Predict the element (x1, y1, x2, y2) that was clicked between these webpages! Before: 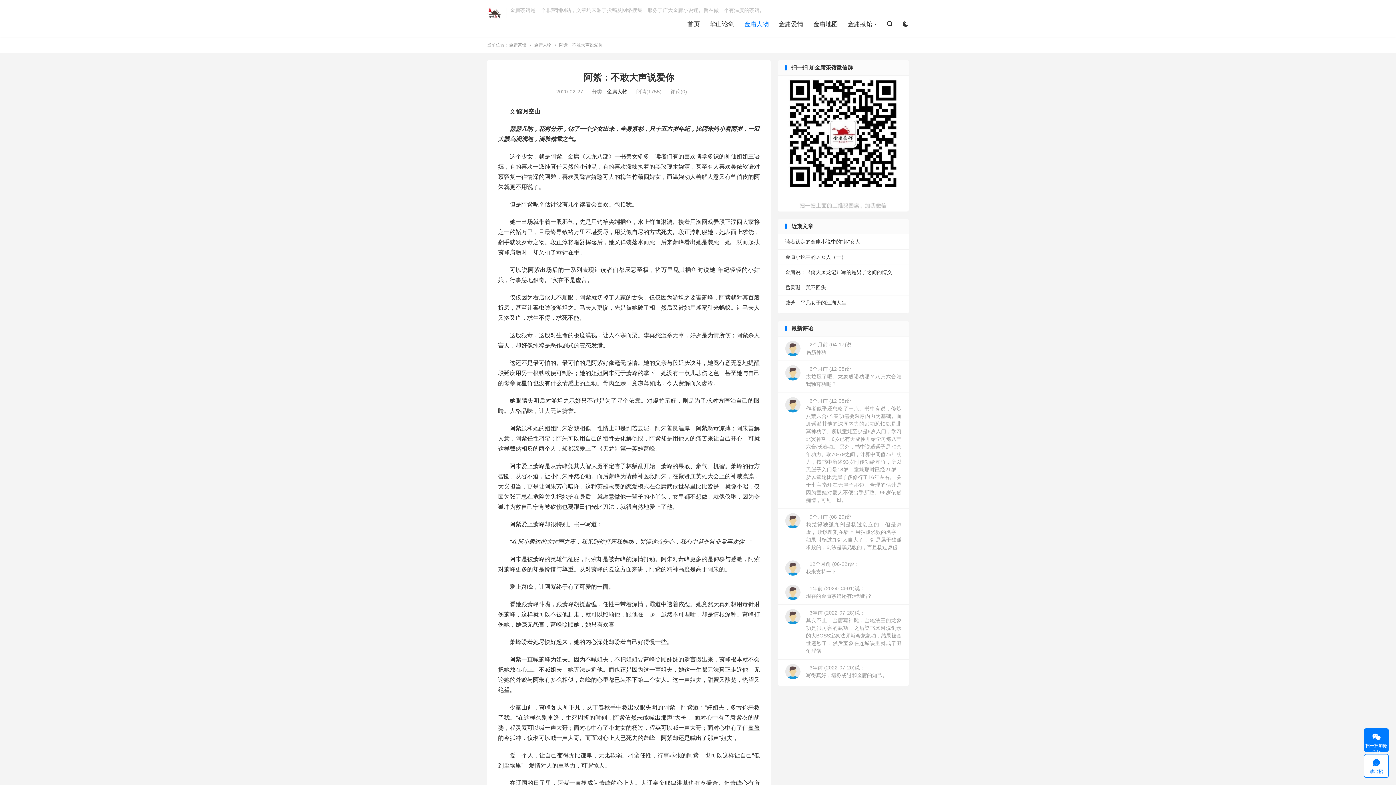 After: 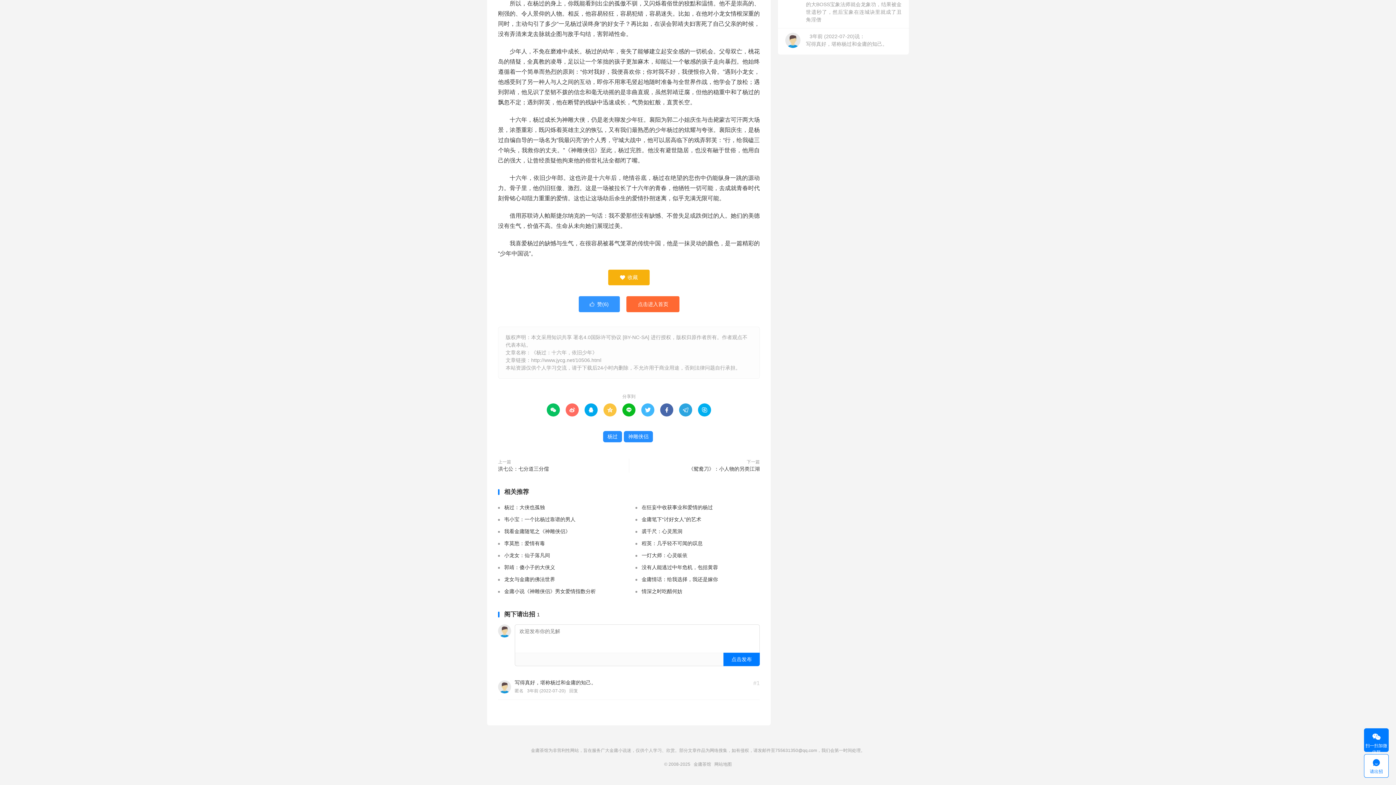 Action: bbox: (778, 659, 909, 686) label: 3年前 (2022-07-20)说：
写得真好，堪称杨过和金庸的知己。